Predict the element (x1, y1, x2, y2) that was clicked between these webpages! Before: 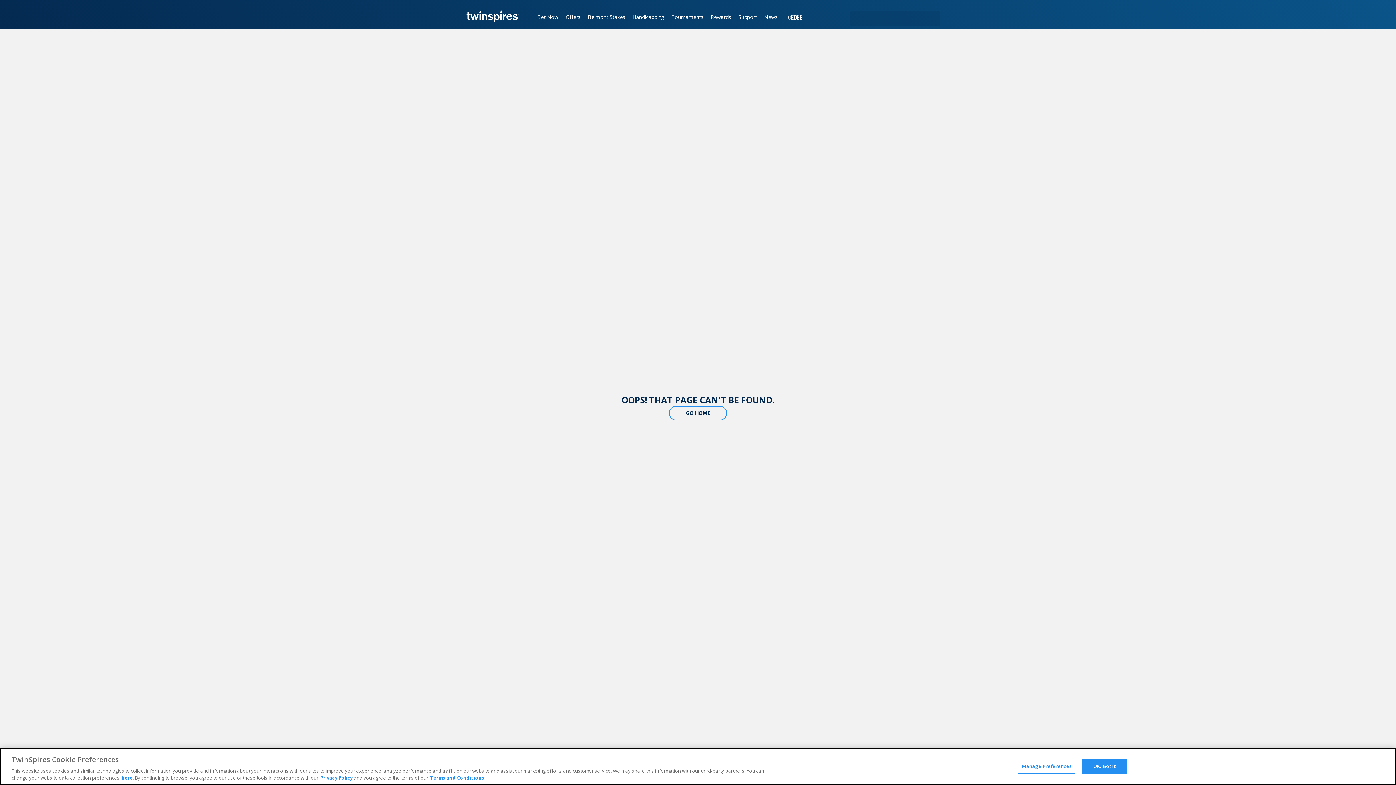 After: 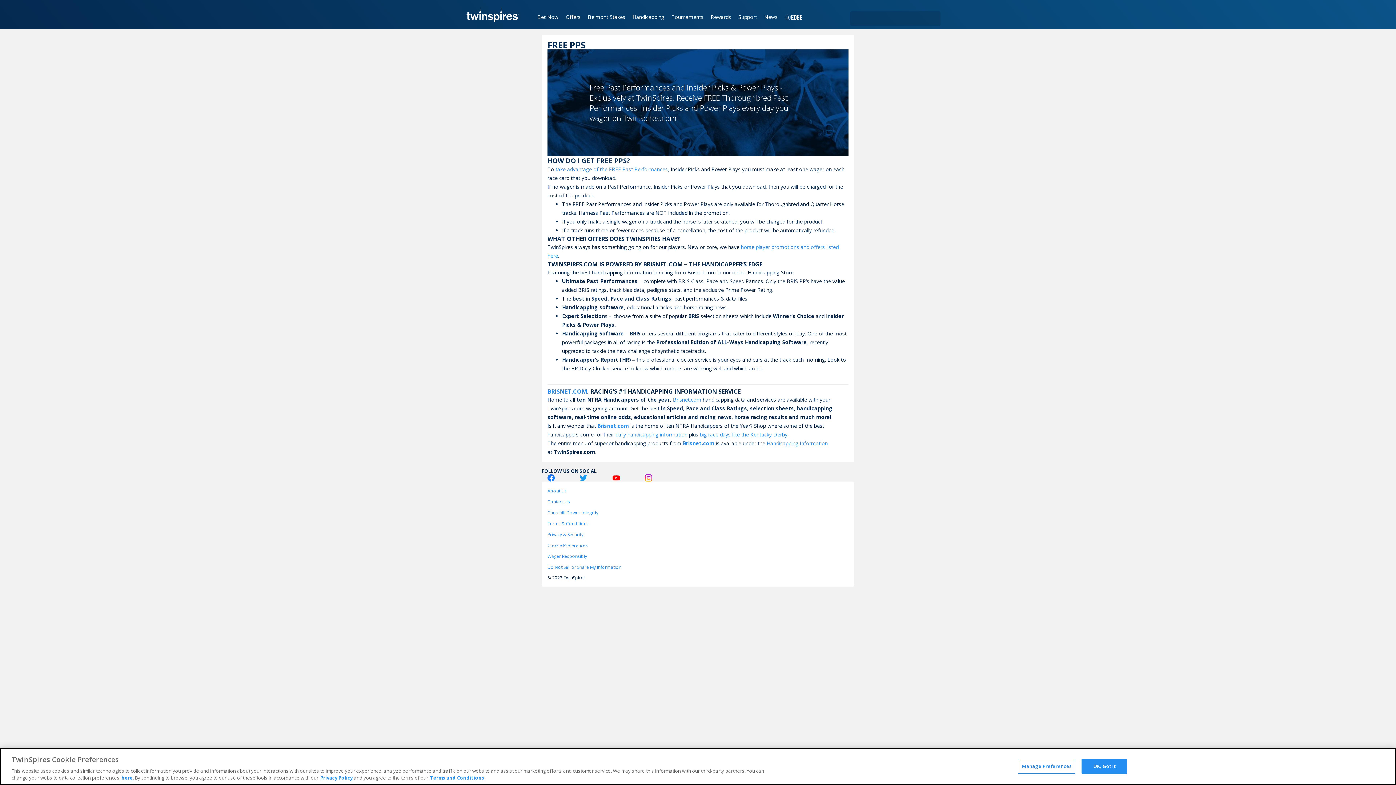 Action: bbox: (629, 0, 668, 29) label: Handicapping